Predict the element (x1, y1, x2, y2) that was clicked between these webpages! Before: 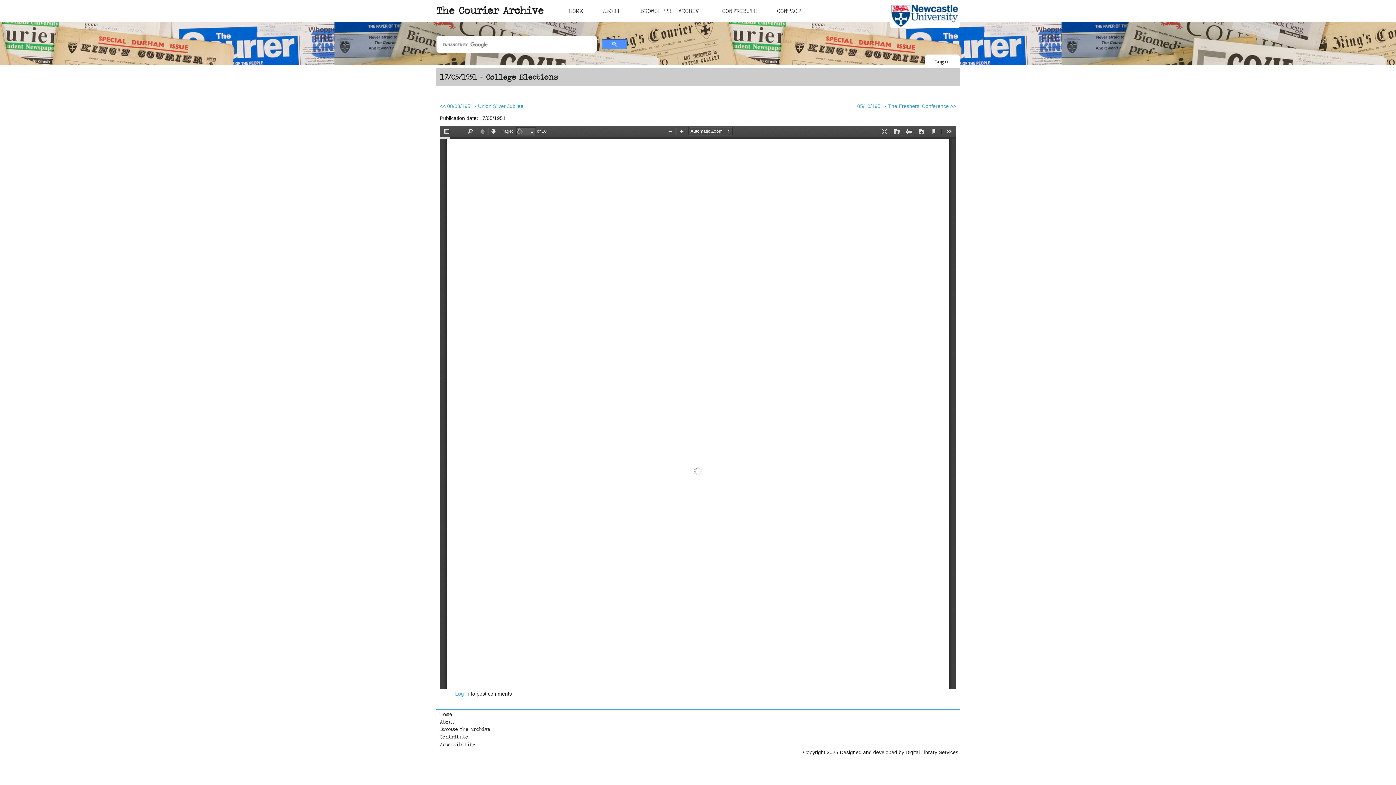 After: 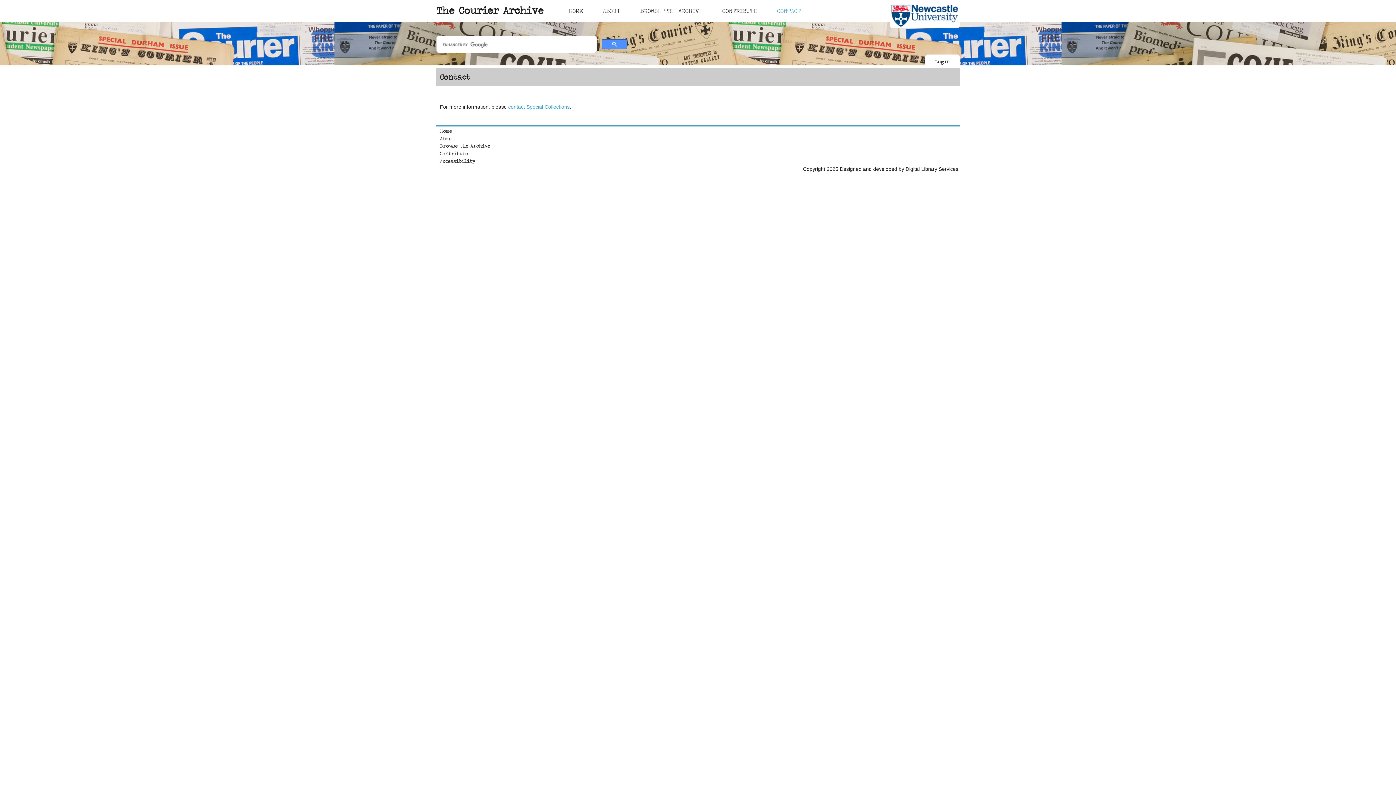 Action: label: CONTACT bbox: (777, 6, 801, 14)